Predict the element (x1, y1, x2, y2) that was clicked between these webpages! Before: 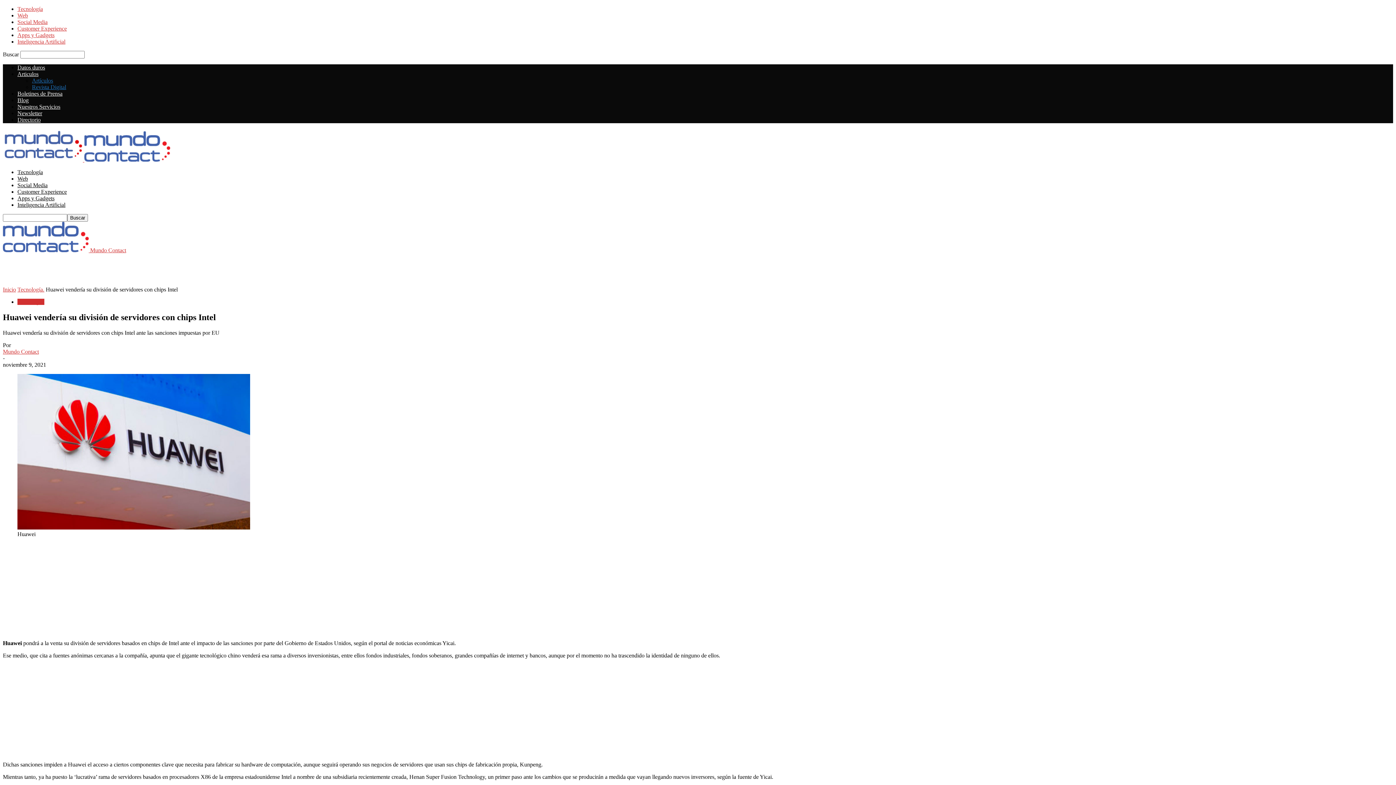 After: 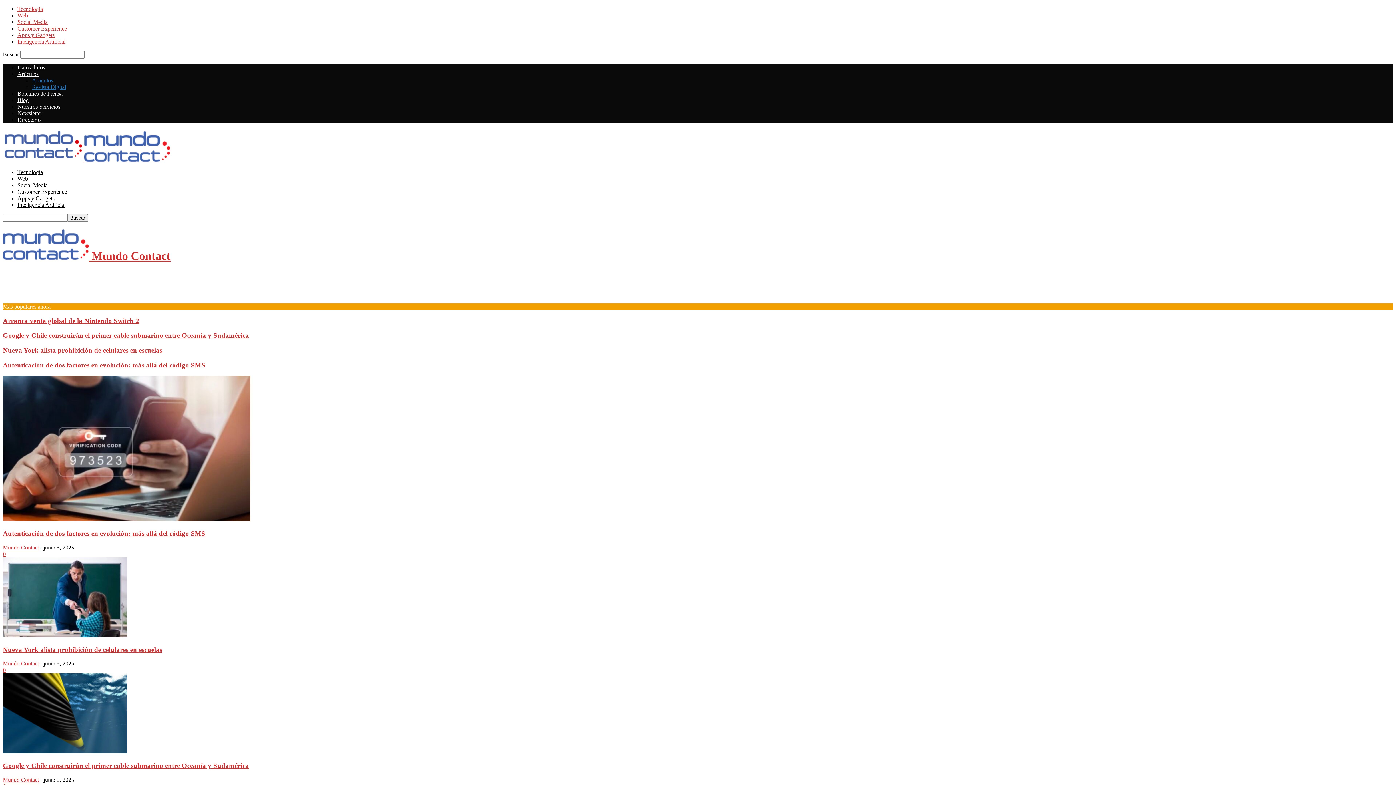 Action: label: Inicio bbox: (2, 286, 16, 292)